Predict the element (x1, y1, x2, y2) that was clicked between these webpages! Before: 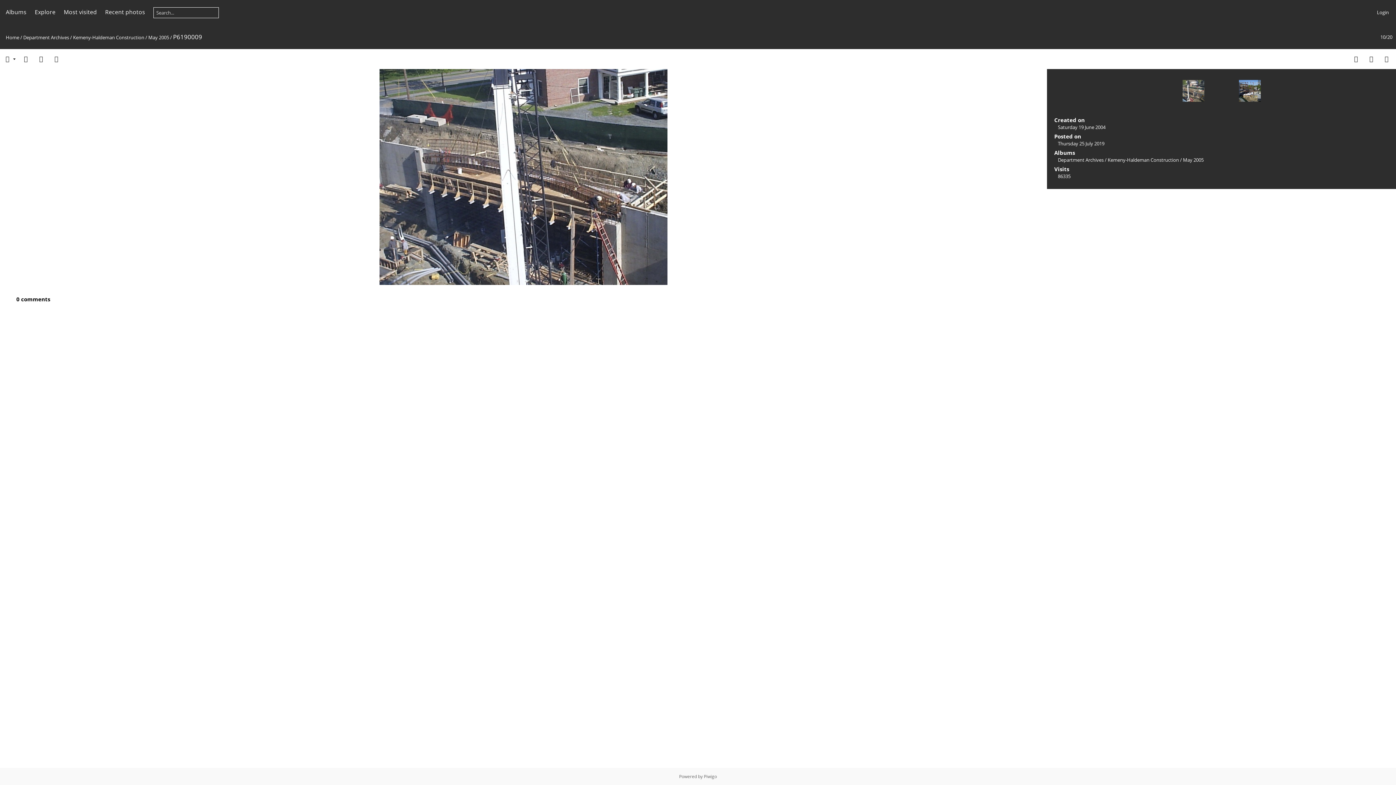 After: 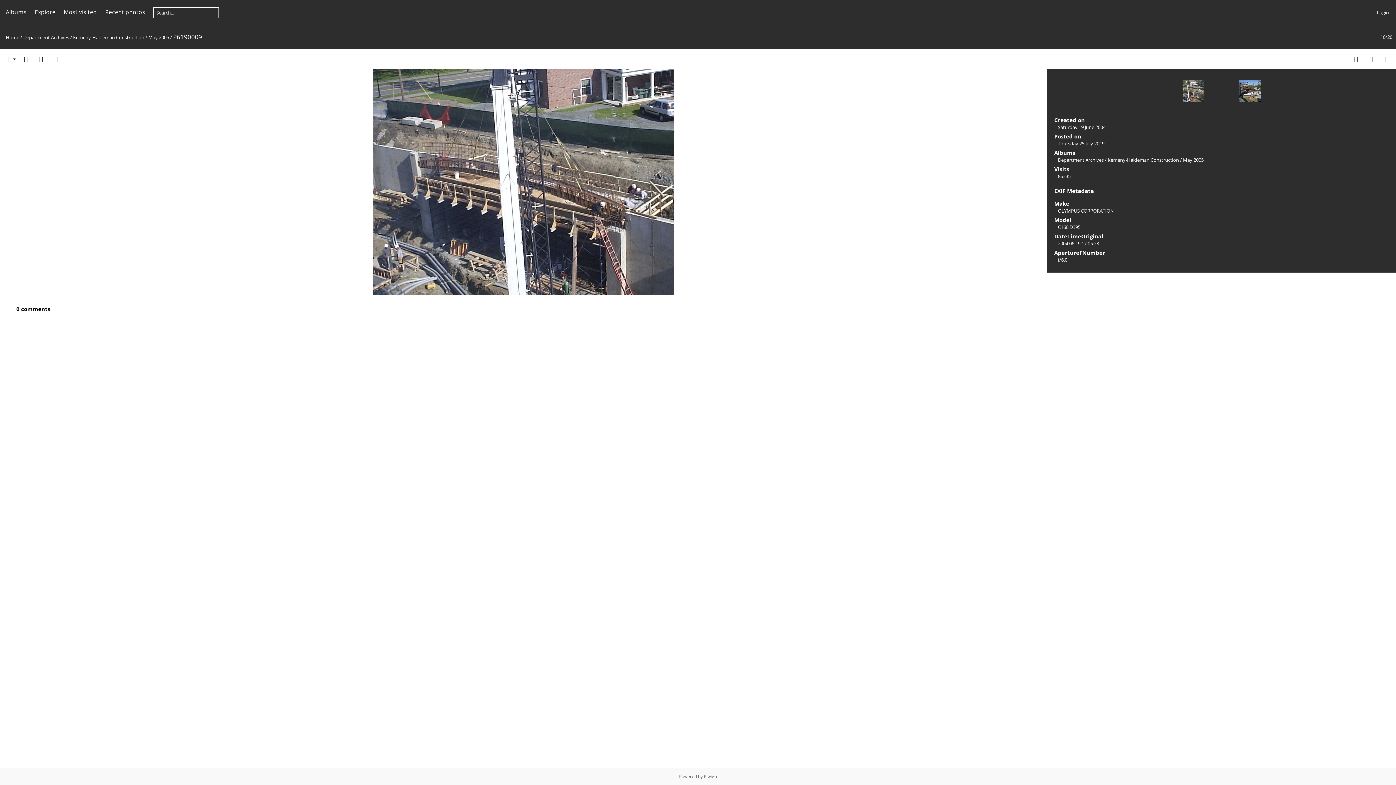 Action: bbox: (33, 54, 48, 62)